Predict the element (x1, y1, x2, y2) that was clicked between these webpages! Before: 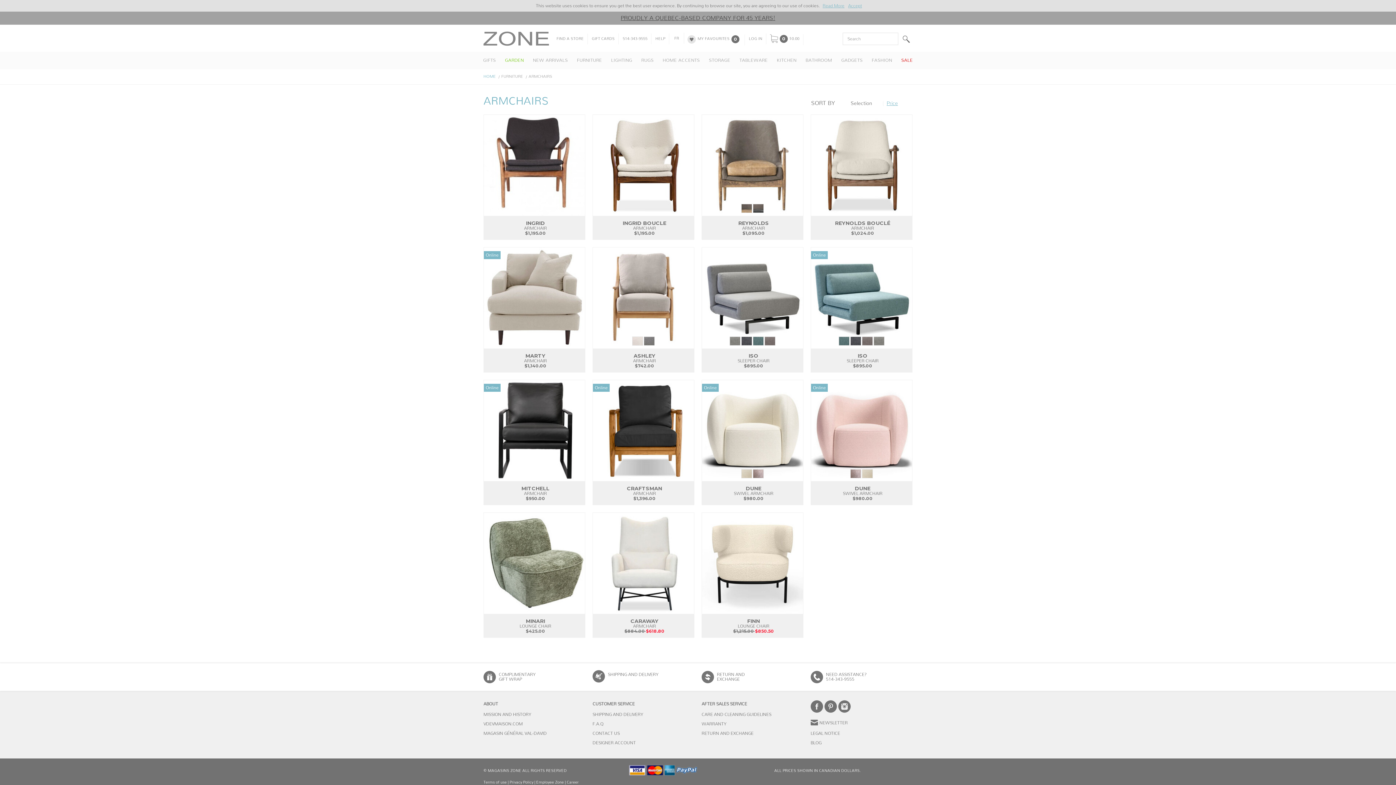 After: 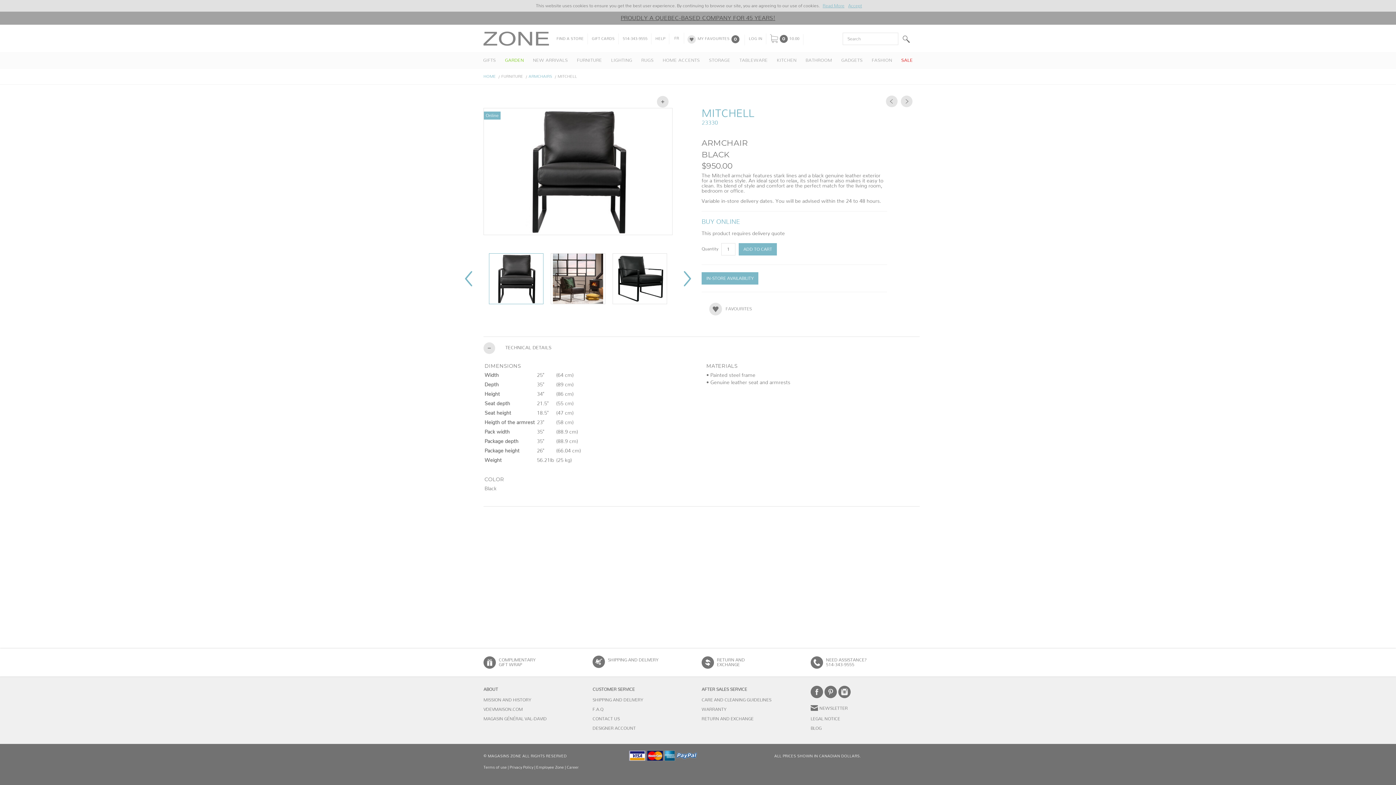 Action: label: Online bbox: (483, 380, 585, 481)